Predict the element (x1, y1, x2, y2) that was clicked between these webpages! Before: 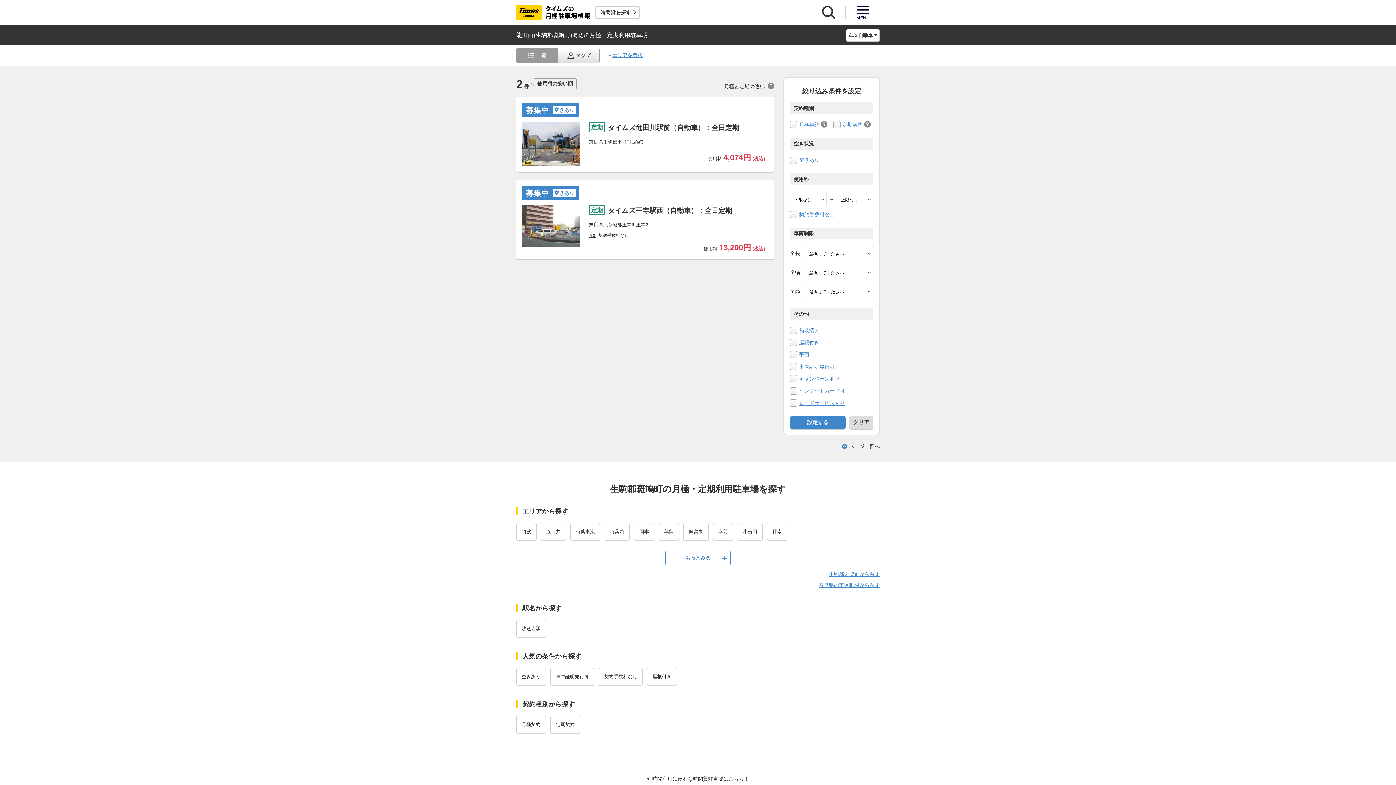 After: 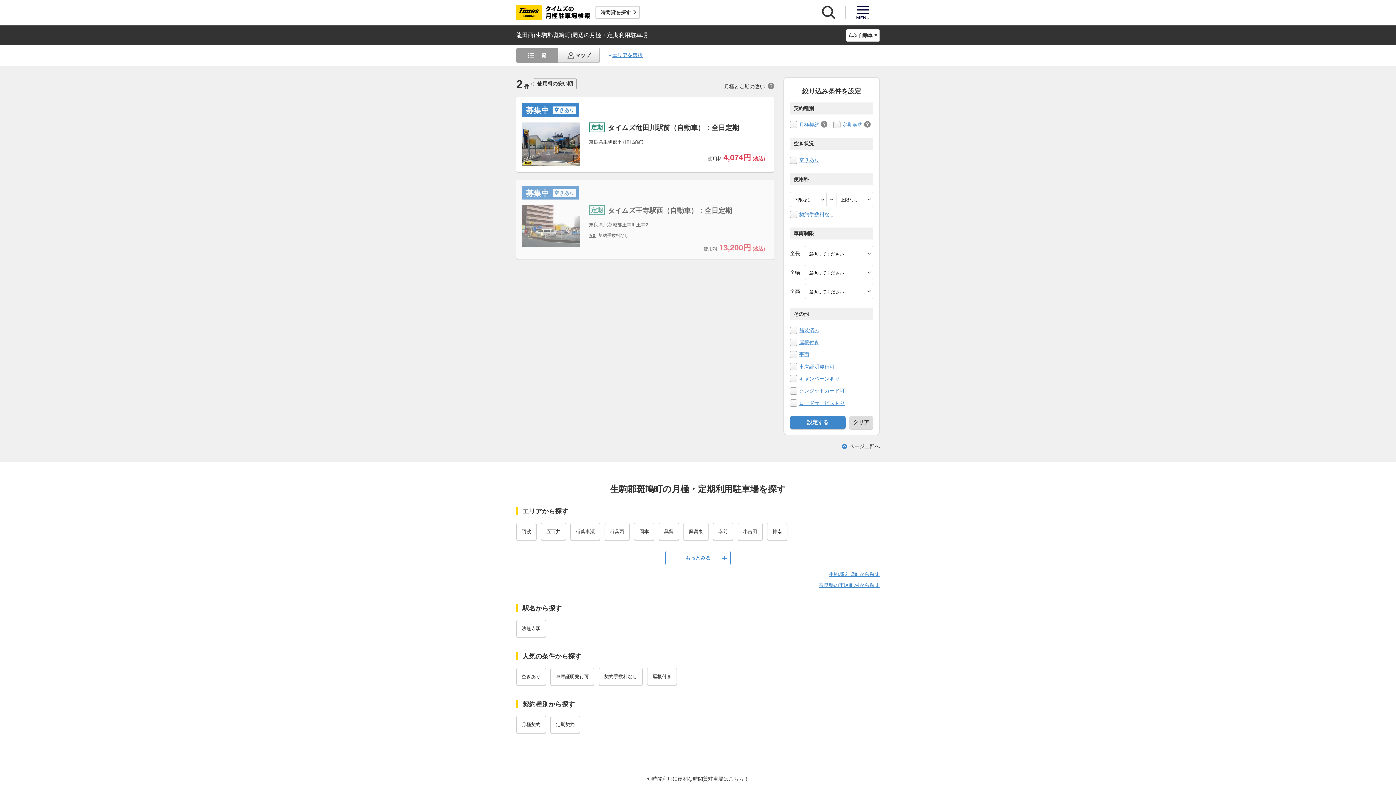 Action: bbox: (516, 180, 774, 259) label: 募集中
空きあり

定期

タイムズ王寺駅西（自動車）：全日定期

奈良県北葛城郡王寺町王寺2

契約手数料なし

使用料:
13,200円 (税込)